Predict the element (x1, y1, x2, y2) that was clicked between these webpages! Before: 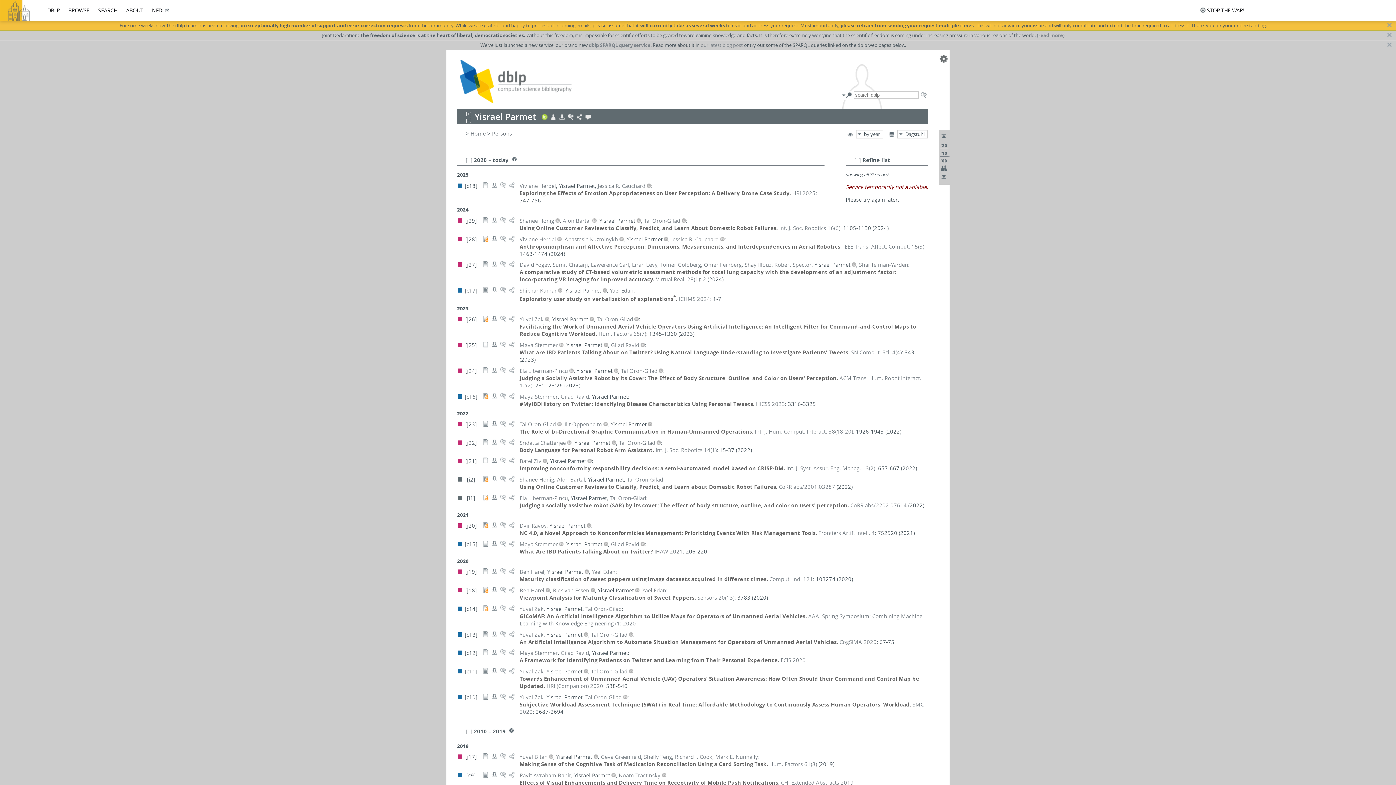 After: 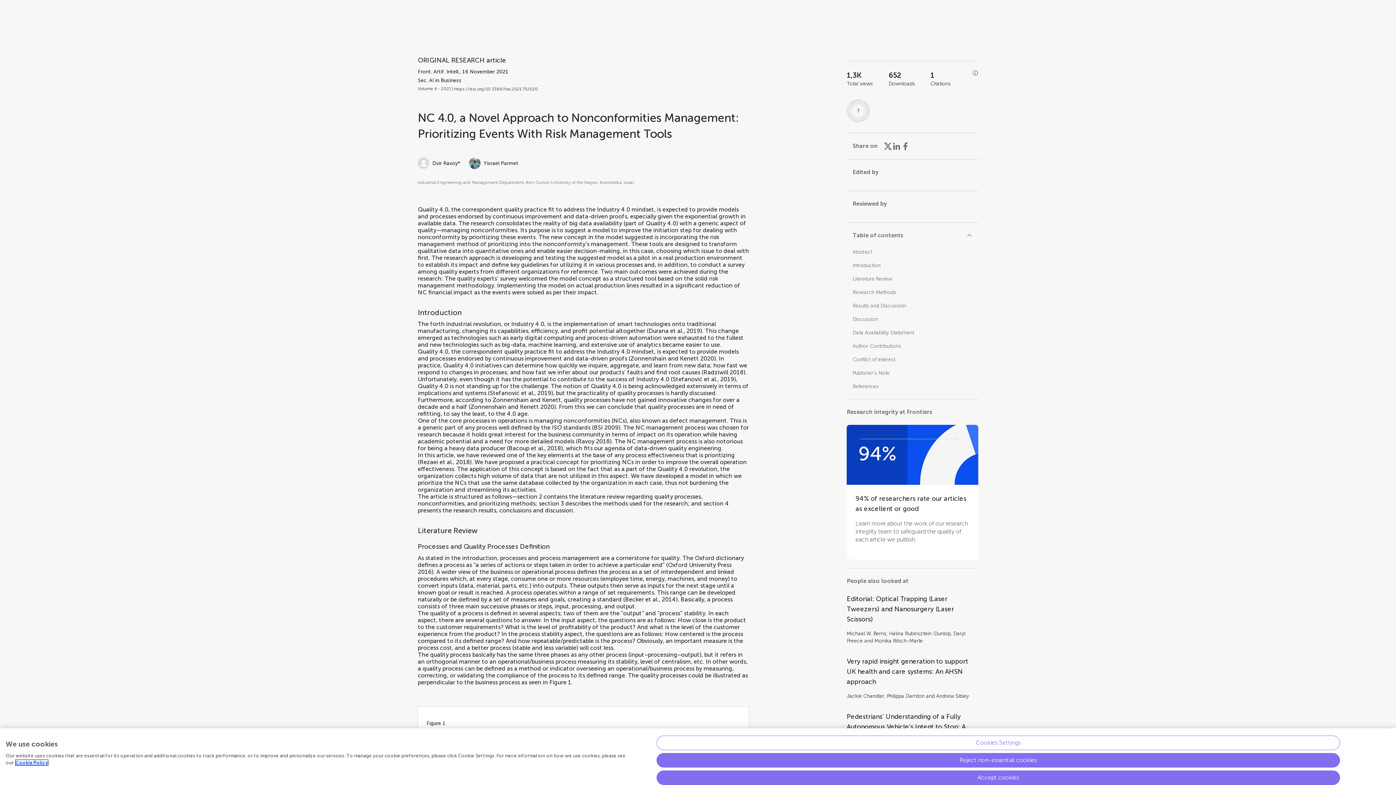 Action: bbox: (482, 524, 489, 530)